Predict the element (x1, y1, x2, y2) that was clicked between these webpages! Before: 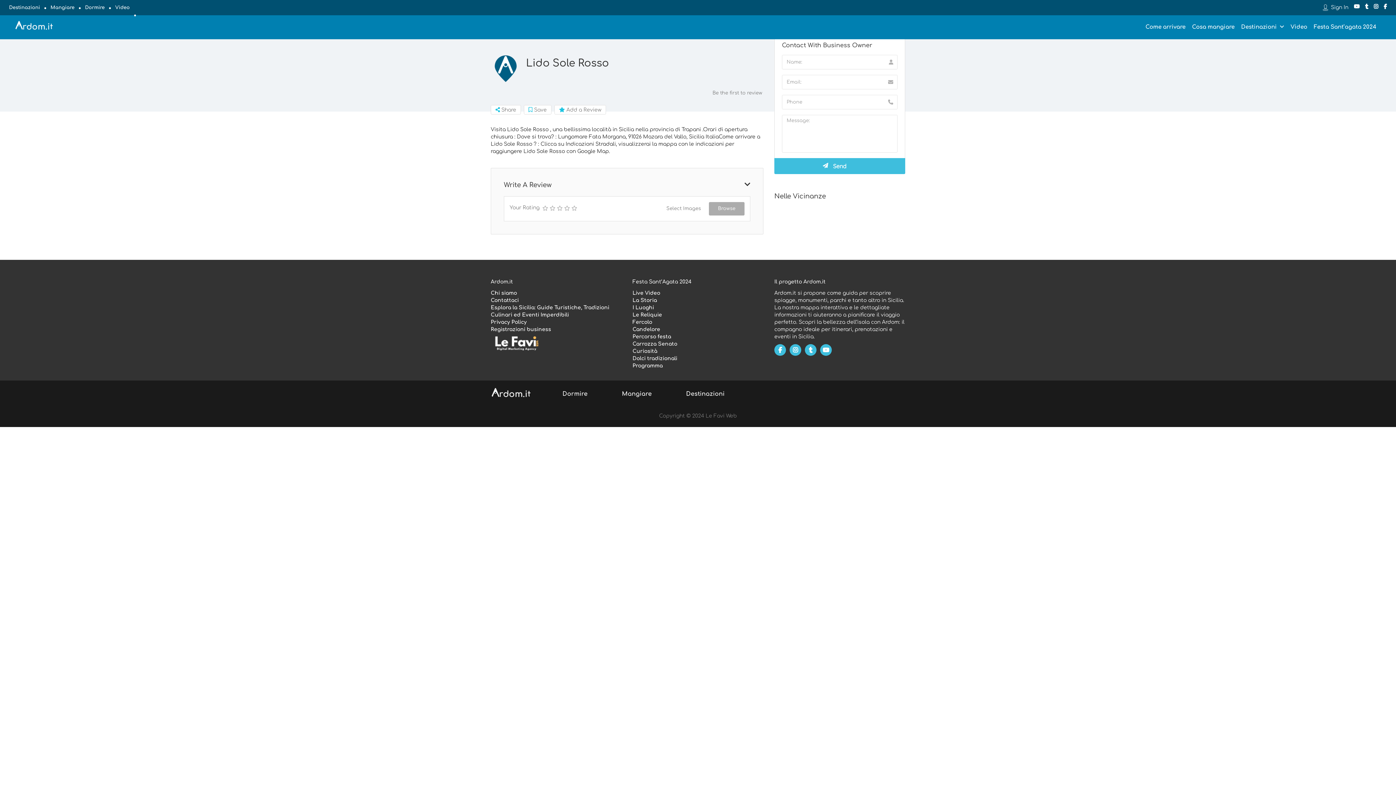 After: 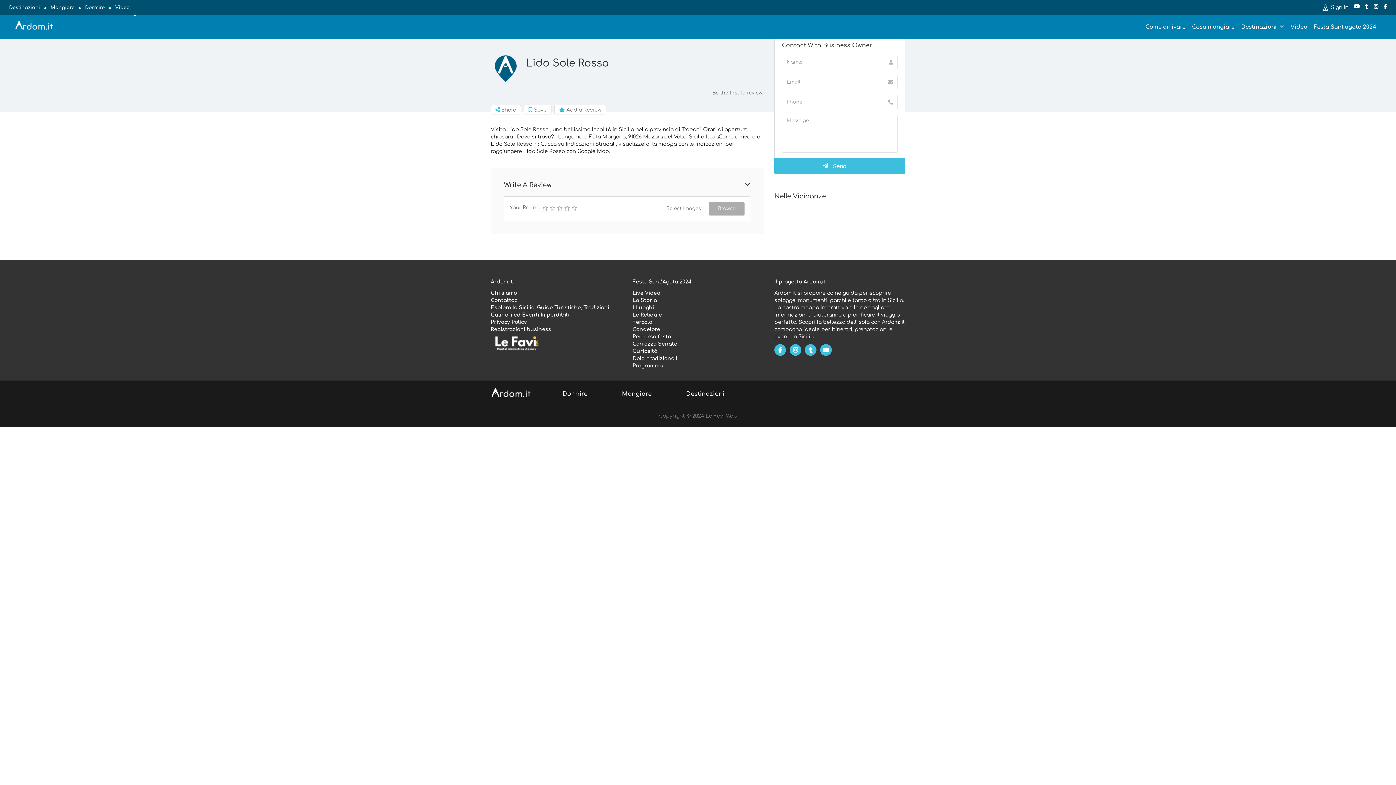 Action: label:  Share bbox: (490, 105, 521, 114)